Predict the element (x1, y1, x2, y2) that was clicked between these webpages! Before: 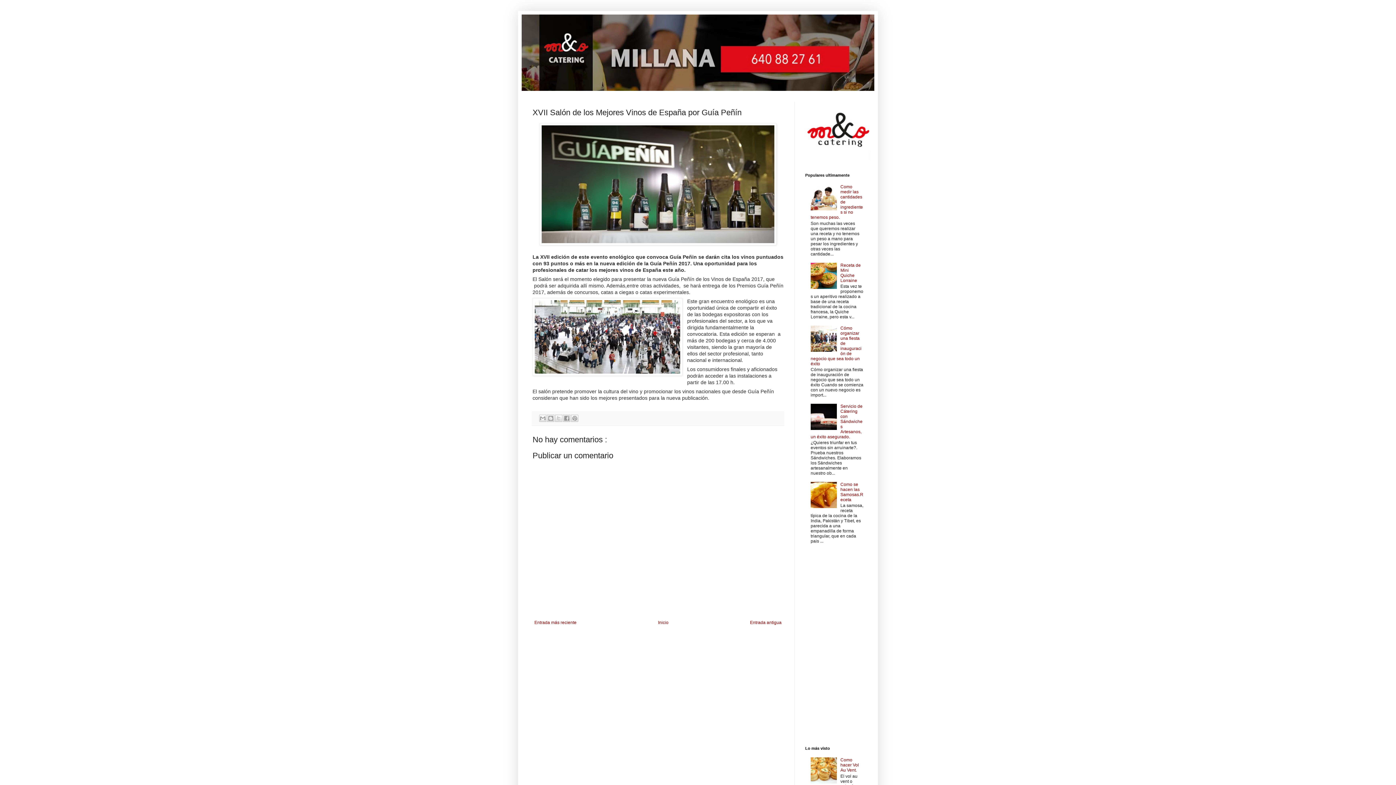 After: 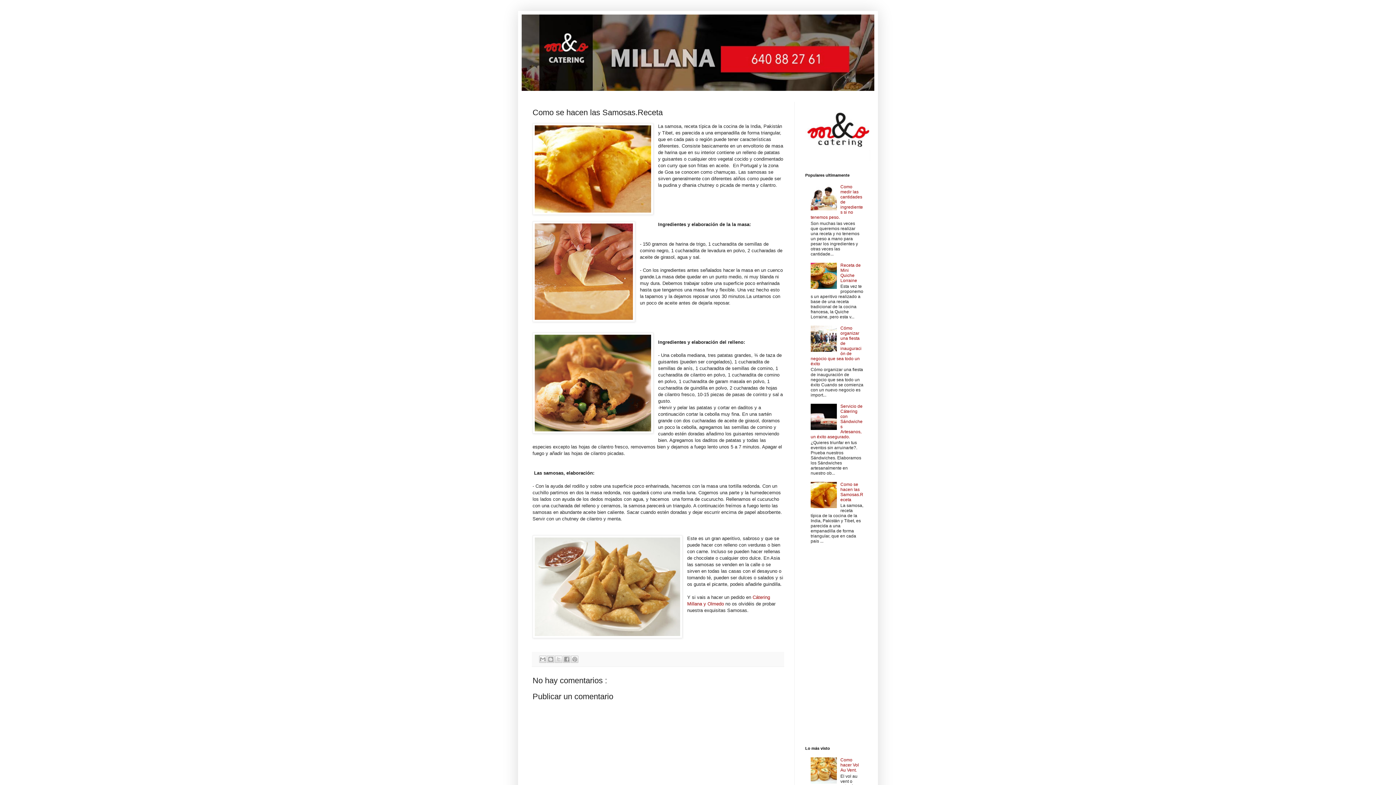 Action: label: Como se hacen las Samosas.Receta bbox: (840, 482, 863, 502)